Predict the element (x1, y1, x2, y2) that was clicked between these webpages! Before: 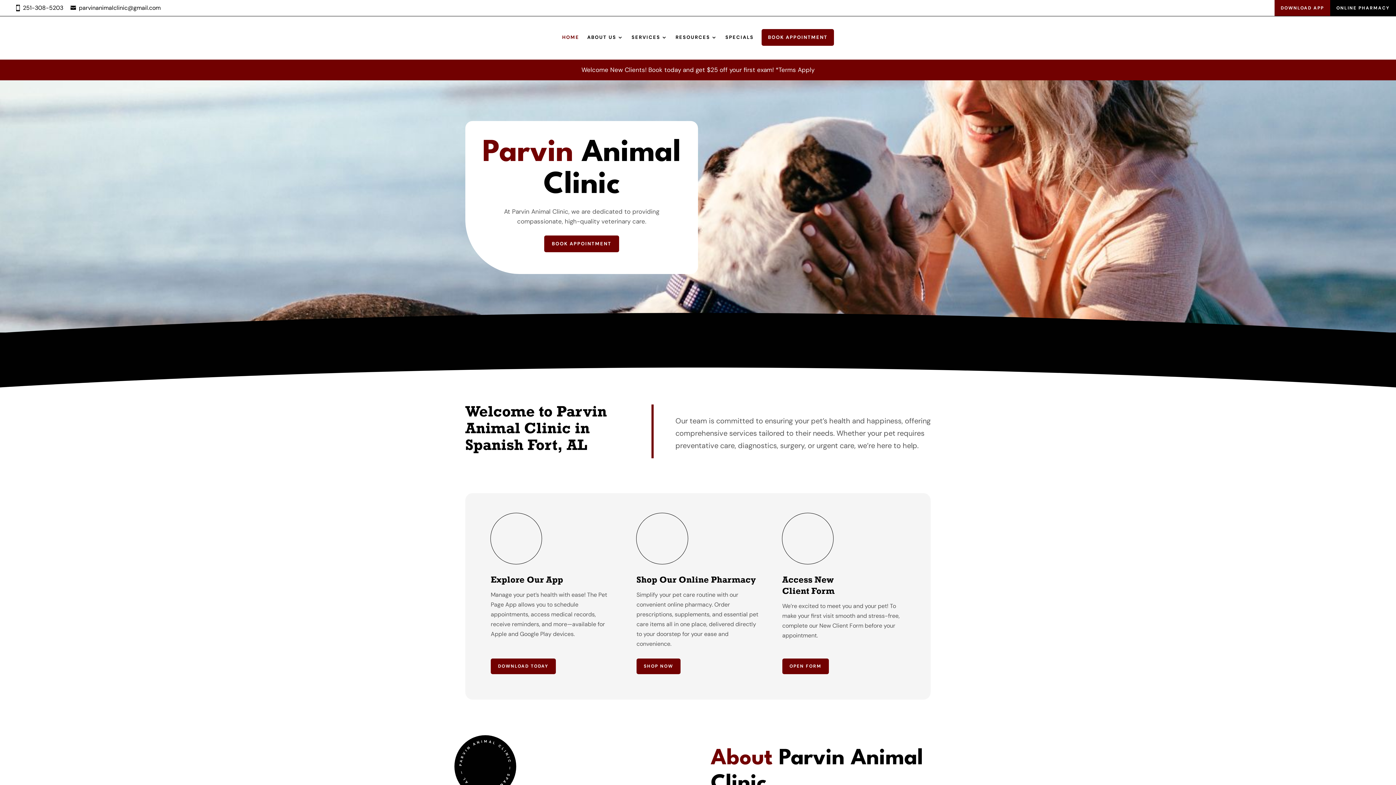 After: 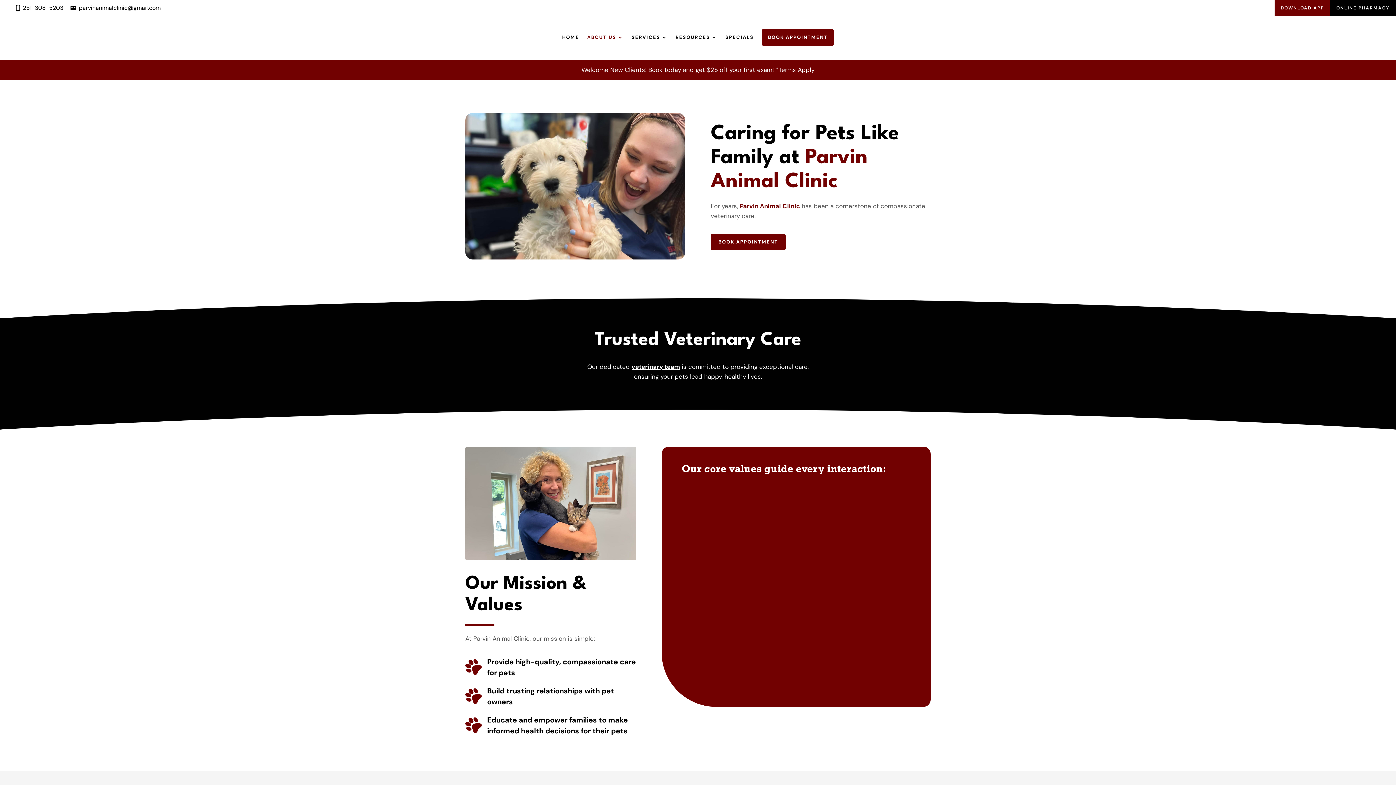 Action: label: ABOUT US bbox: (587, 23, 623, 51)